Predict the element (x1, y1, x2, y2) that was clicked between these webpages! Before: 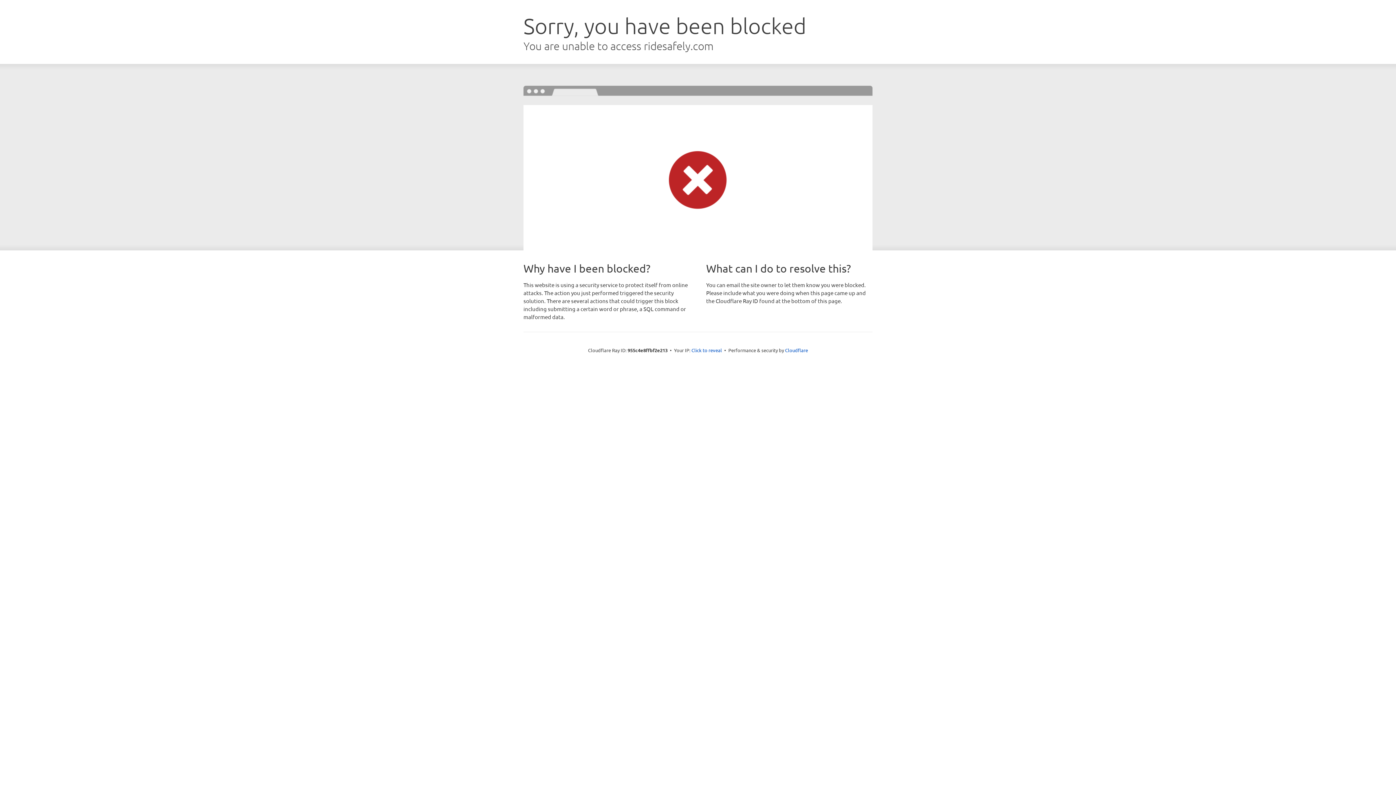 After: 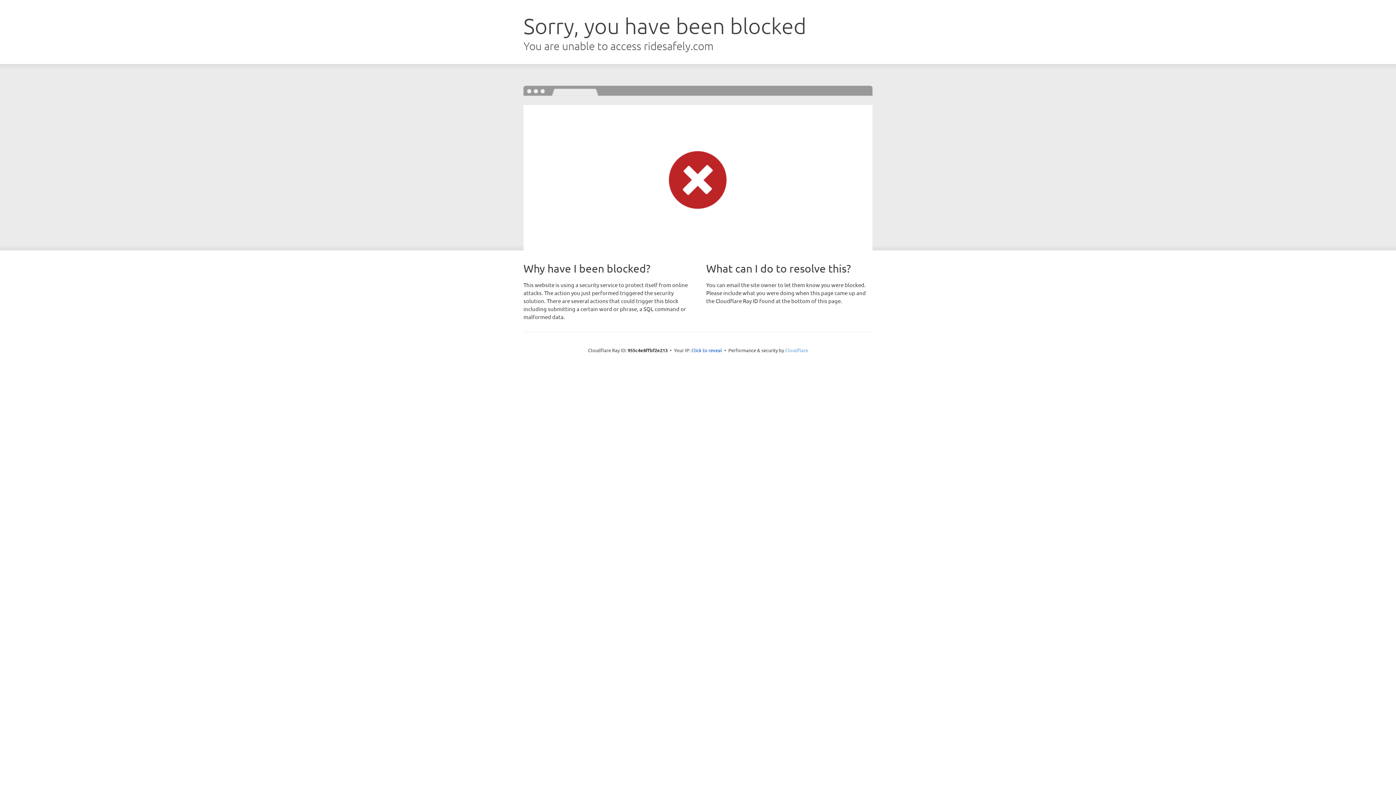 Action: bbox: (785, 347, 808, 353) label: Cloudflare